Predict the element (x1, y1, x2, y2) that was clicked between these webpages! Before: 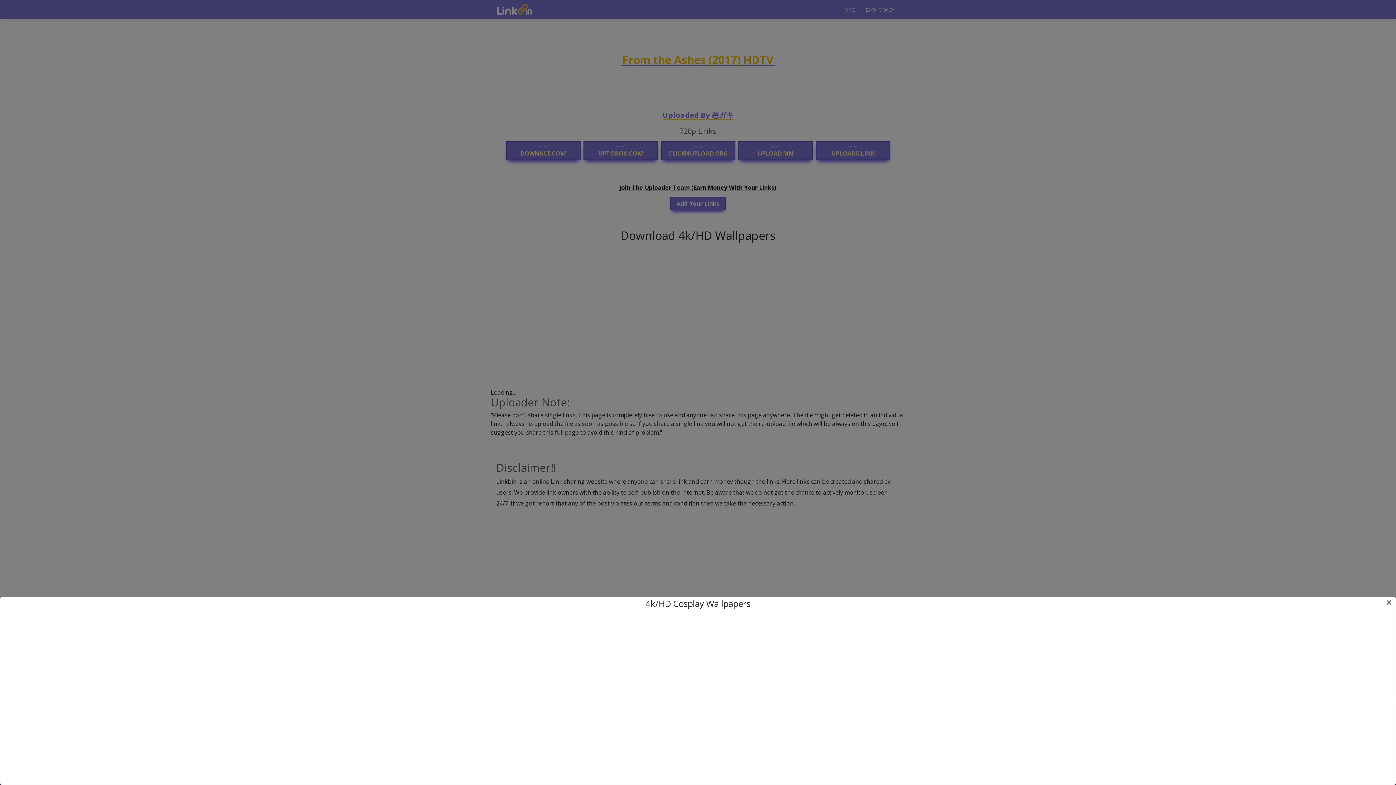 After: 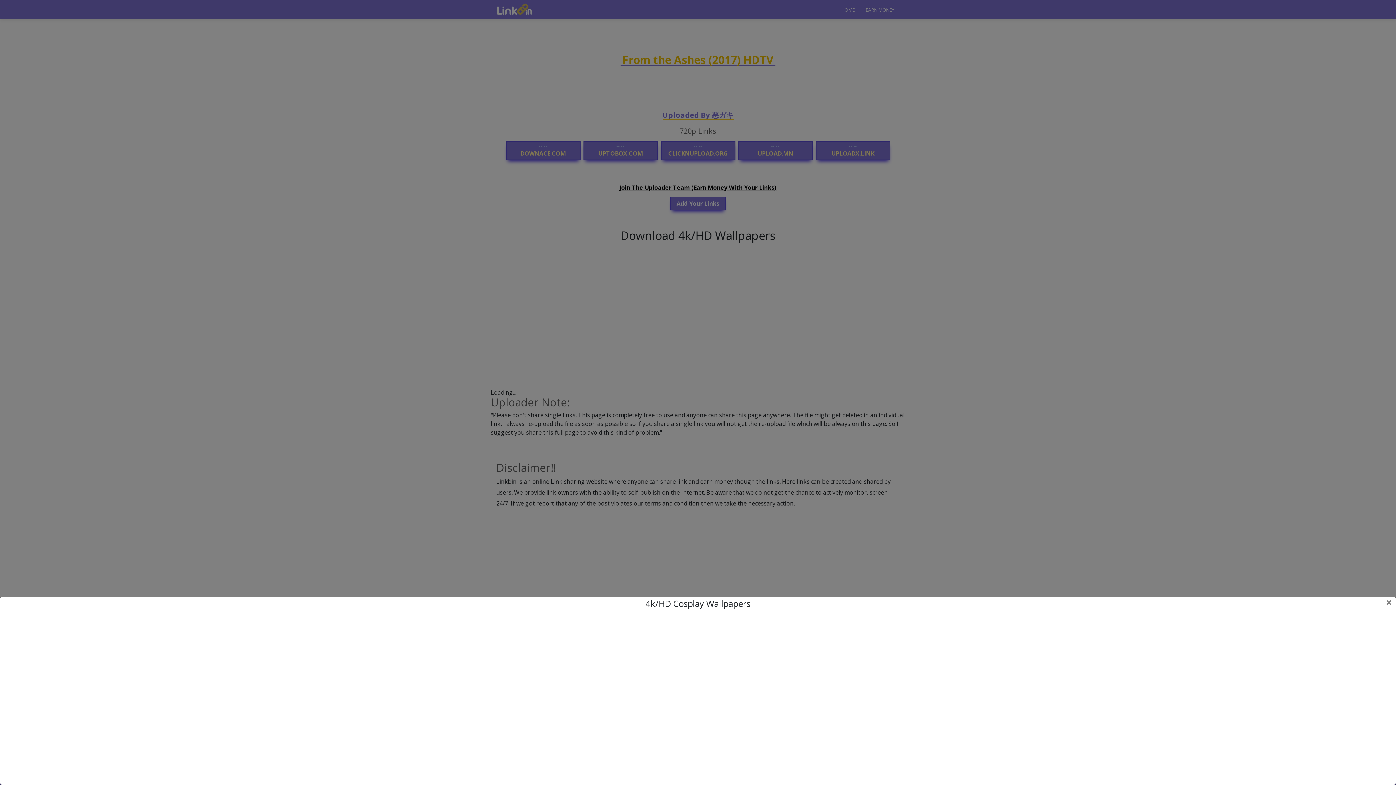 Action: bbox: (0, 610, 174, 785)